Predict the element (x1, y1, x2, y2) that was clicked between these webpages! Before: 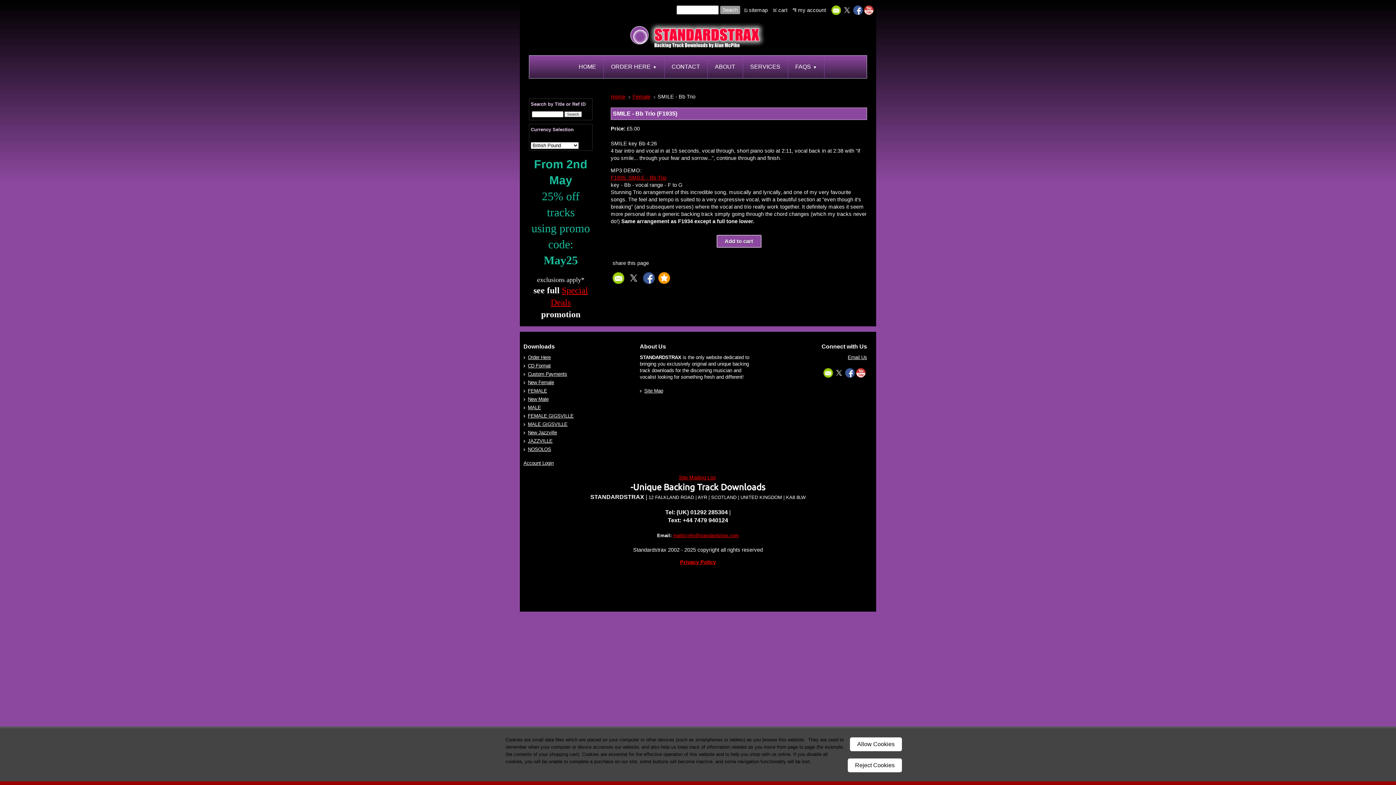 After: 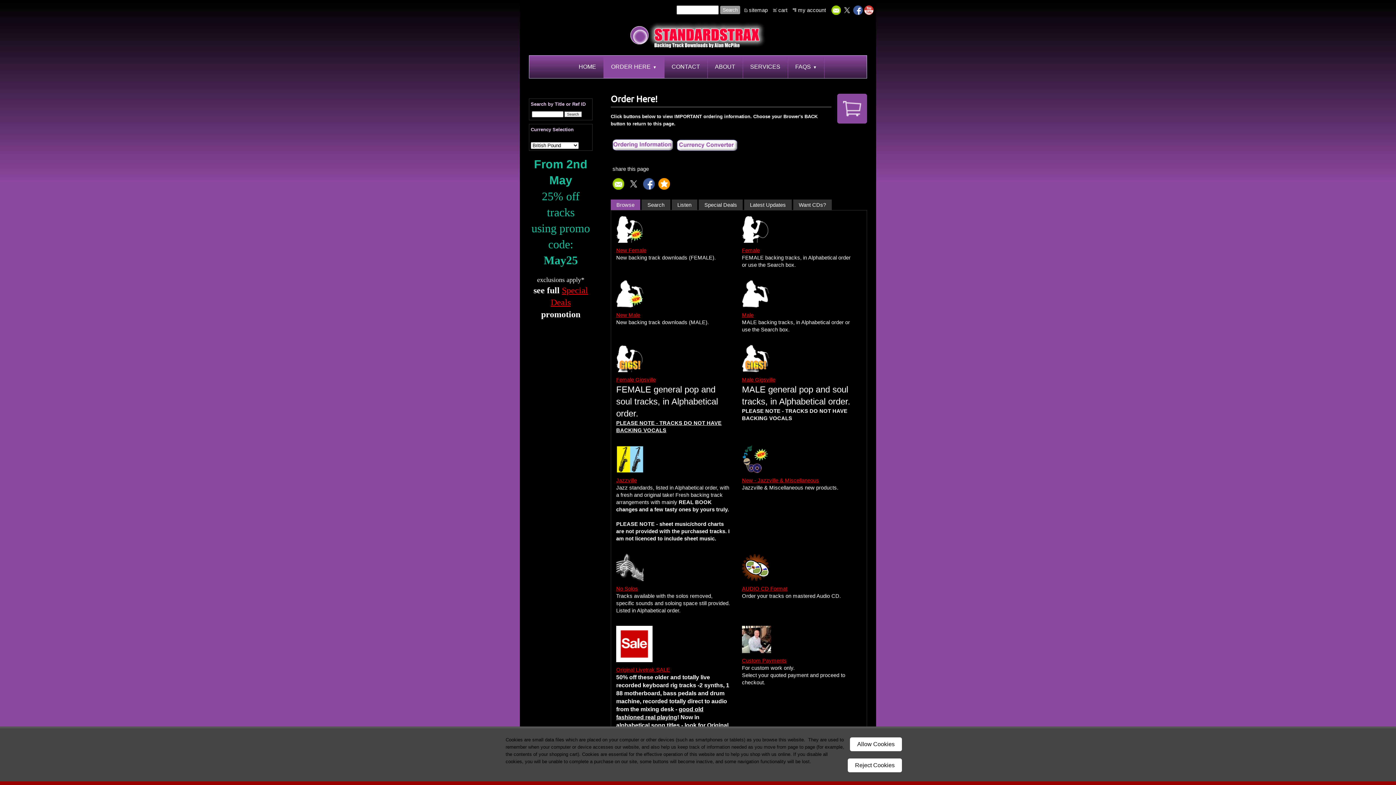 Action: label: ORDER HERE bbox: (603, 55, 664, 78)